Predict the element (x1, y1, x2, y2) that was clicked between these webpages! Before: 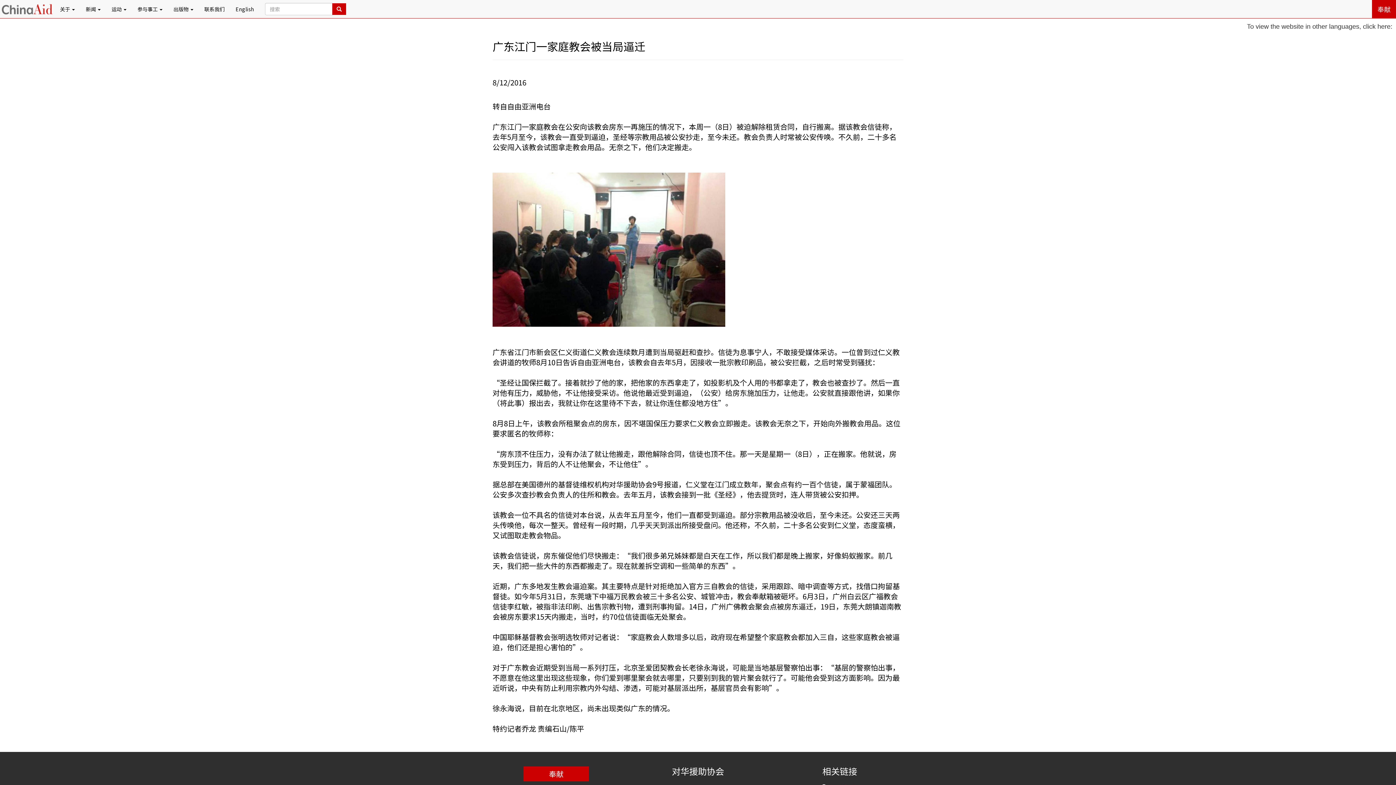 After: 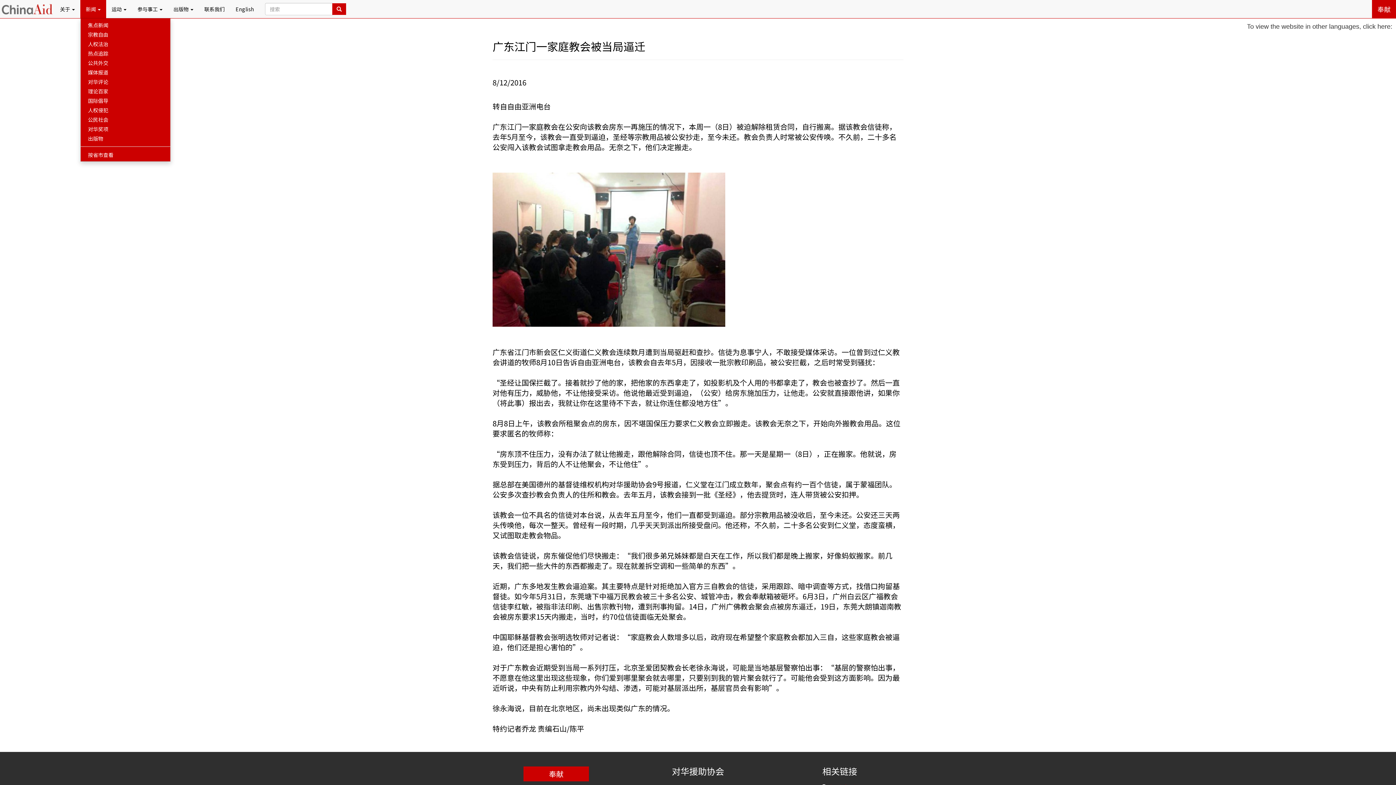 Action: label: 新闻  bbox: (80, 0, 106, 18)